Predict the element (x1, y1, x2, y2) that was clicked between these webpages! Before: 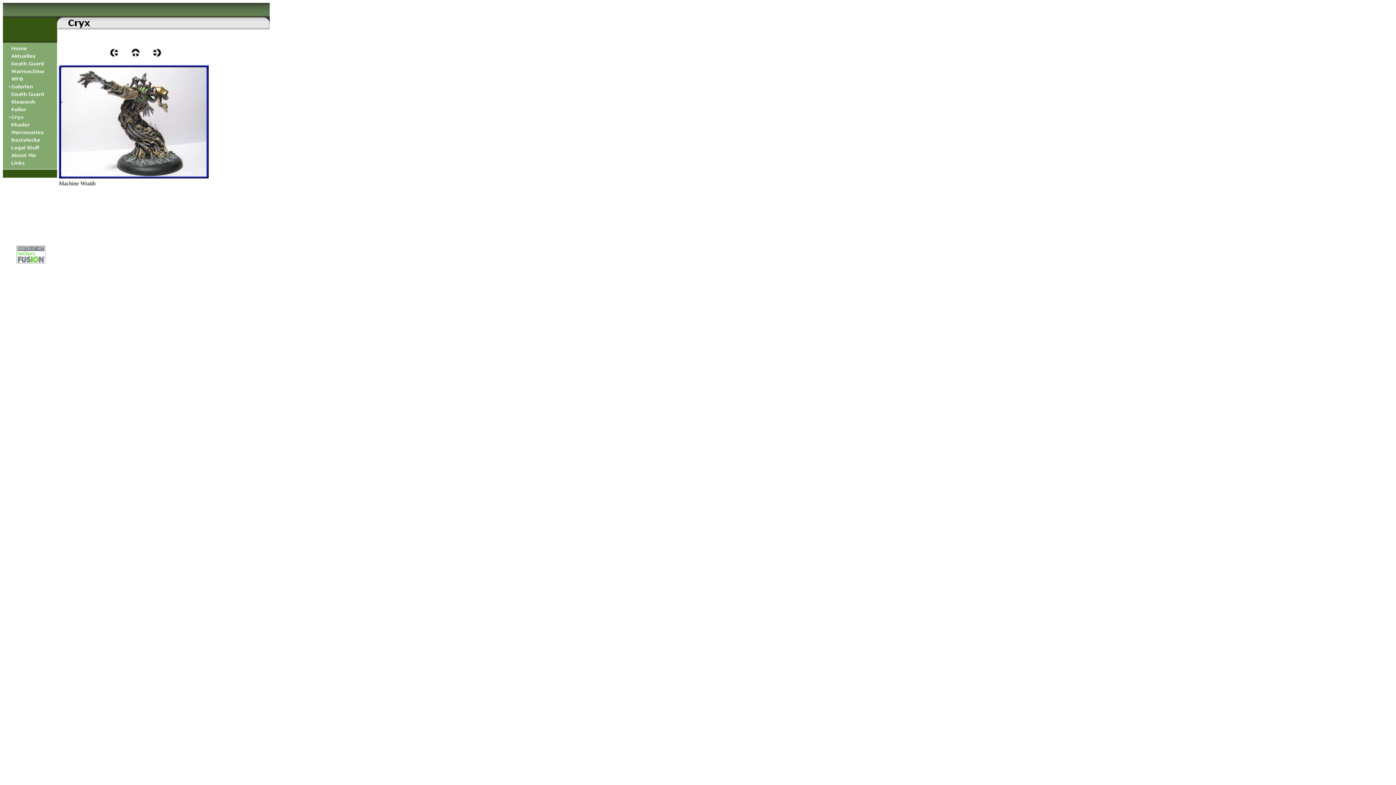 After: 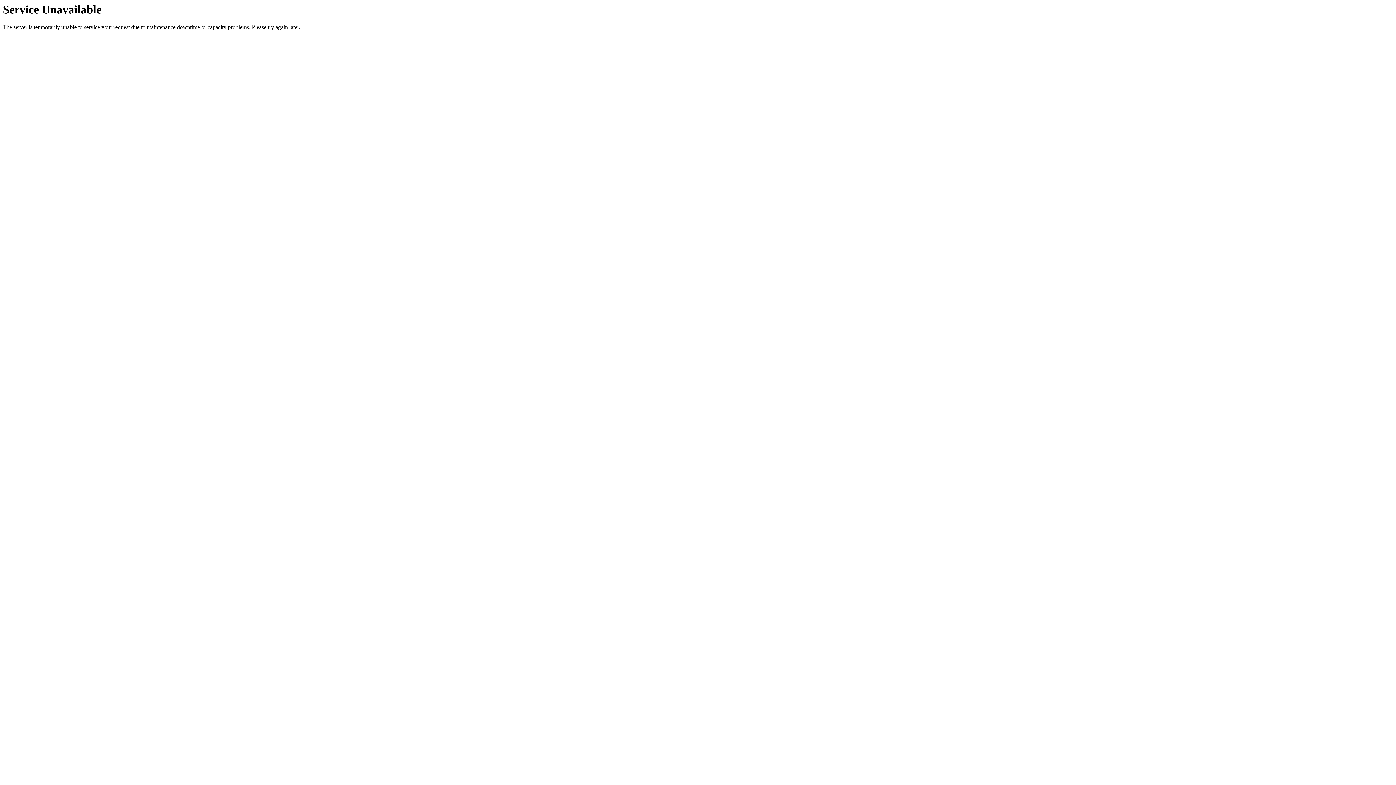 Action: bbox: (2, 77, 52, 84)